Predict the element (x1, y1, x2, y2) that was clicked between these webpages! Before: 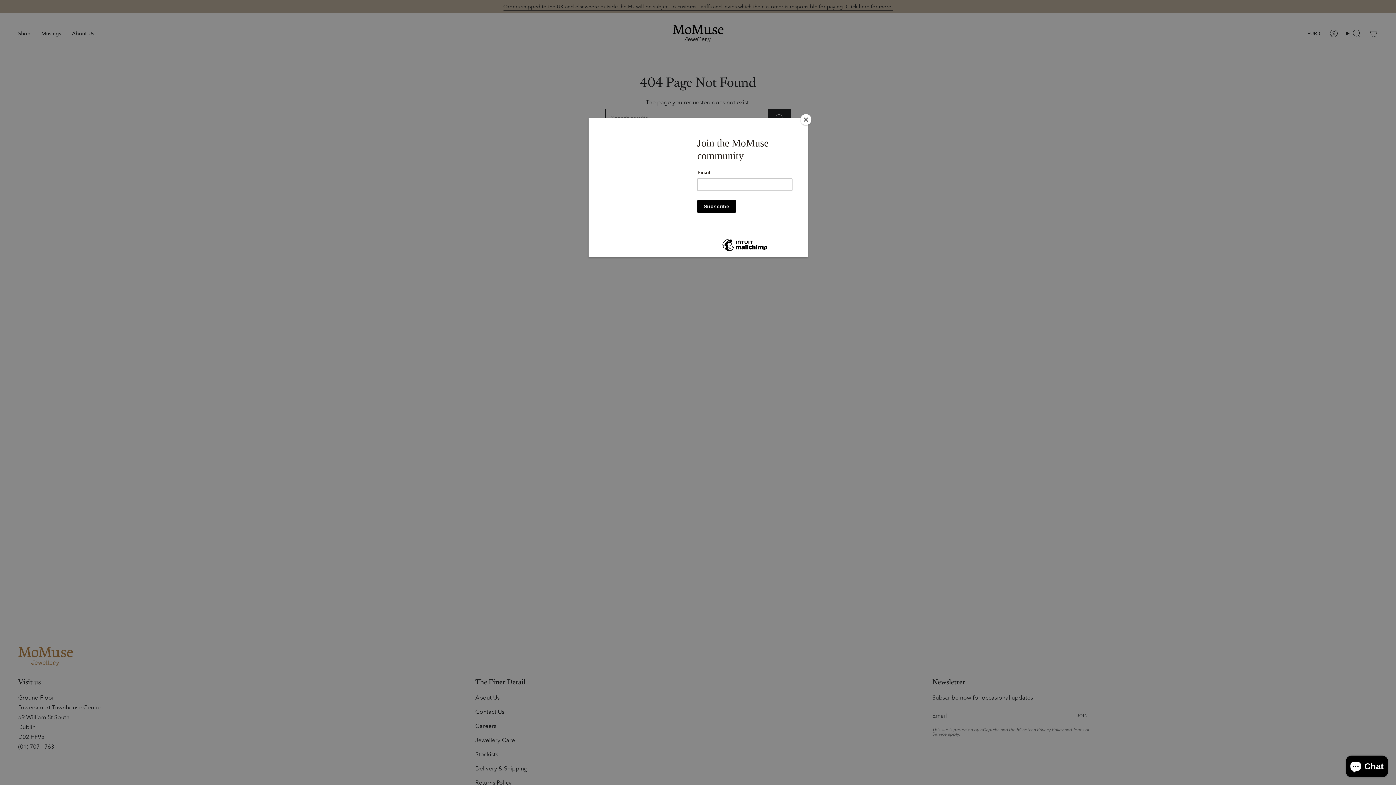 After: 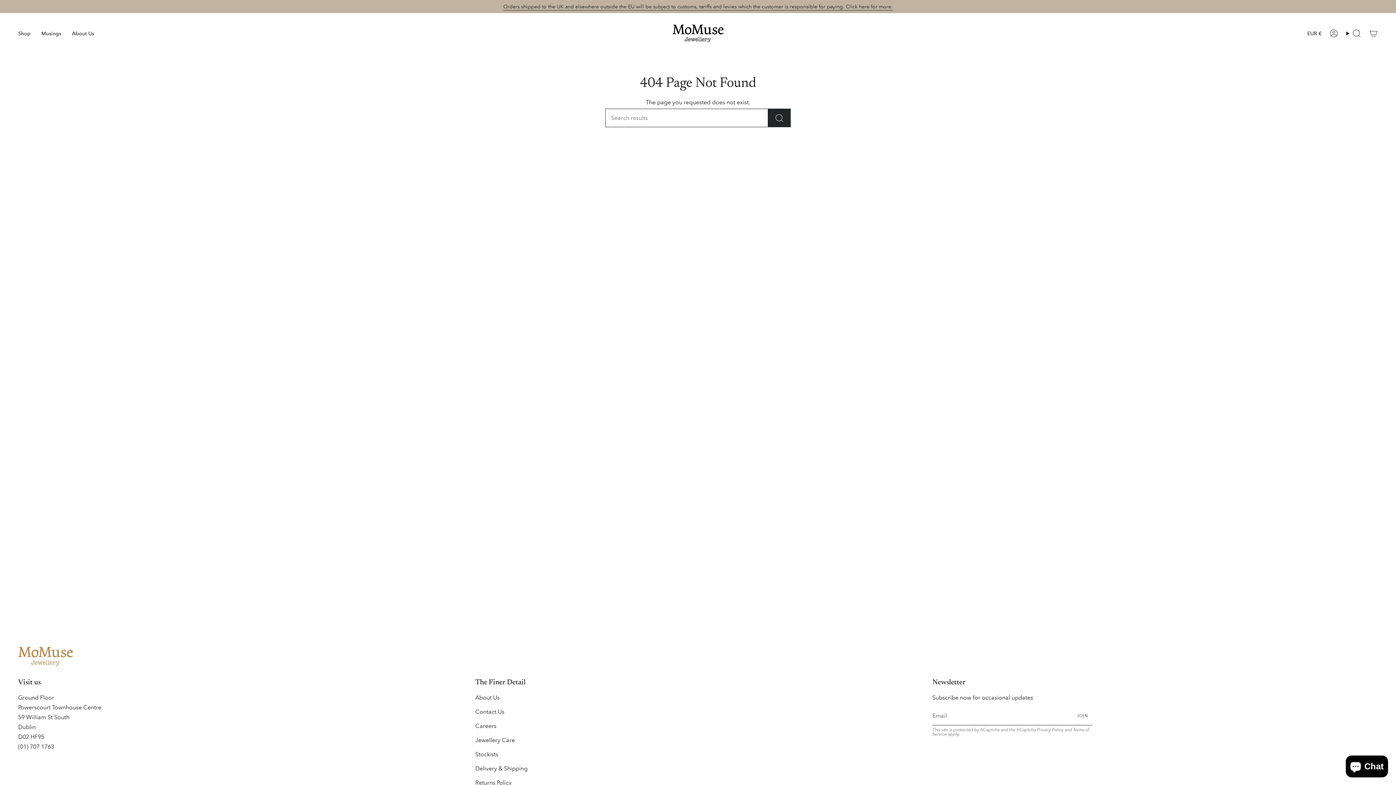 Action: label: Close bbox: (800, 114, 811, 125)